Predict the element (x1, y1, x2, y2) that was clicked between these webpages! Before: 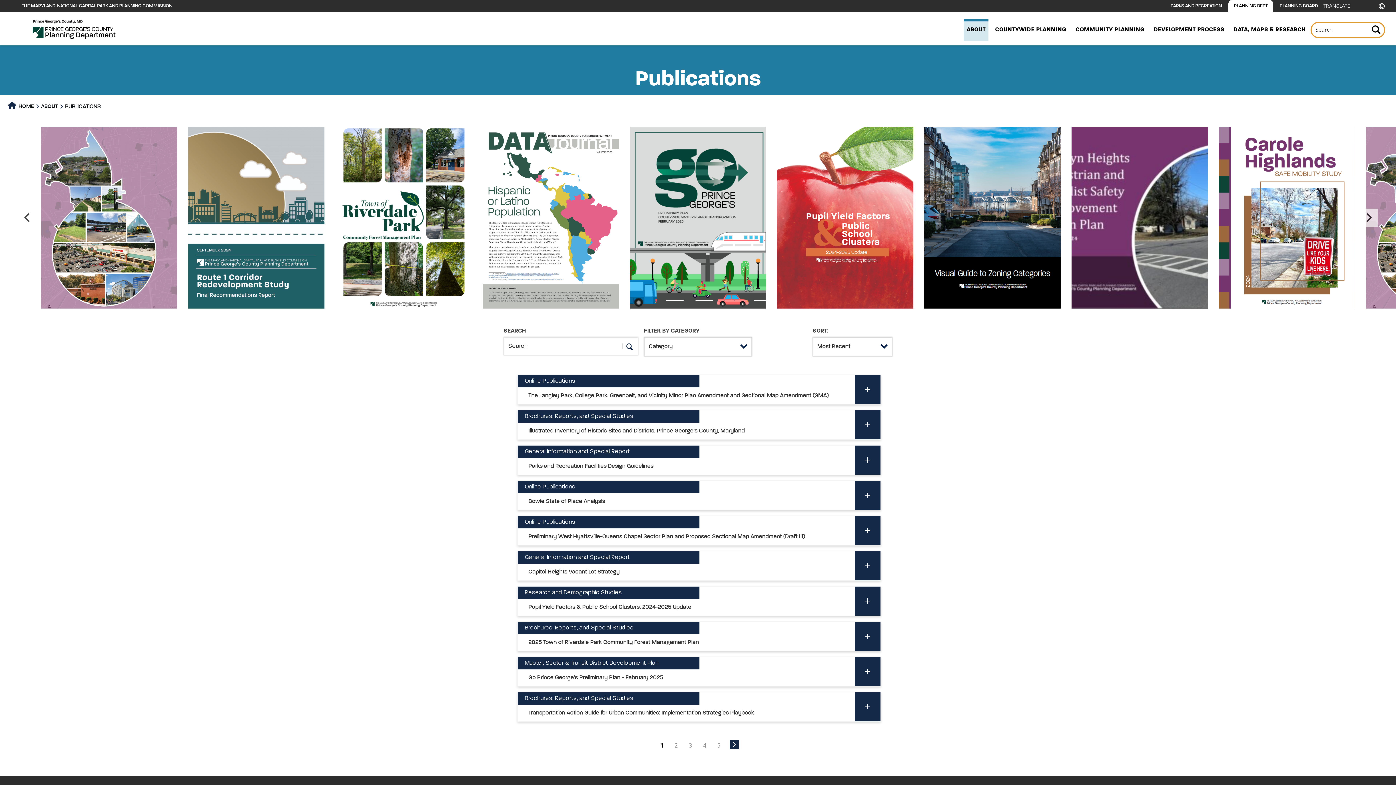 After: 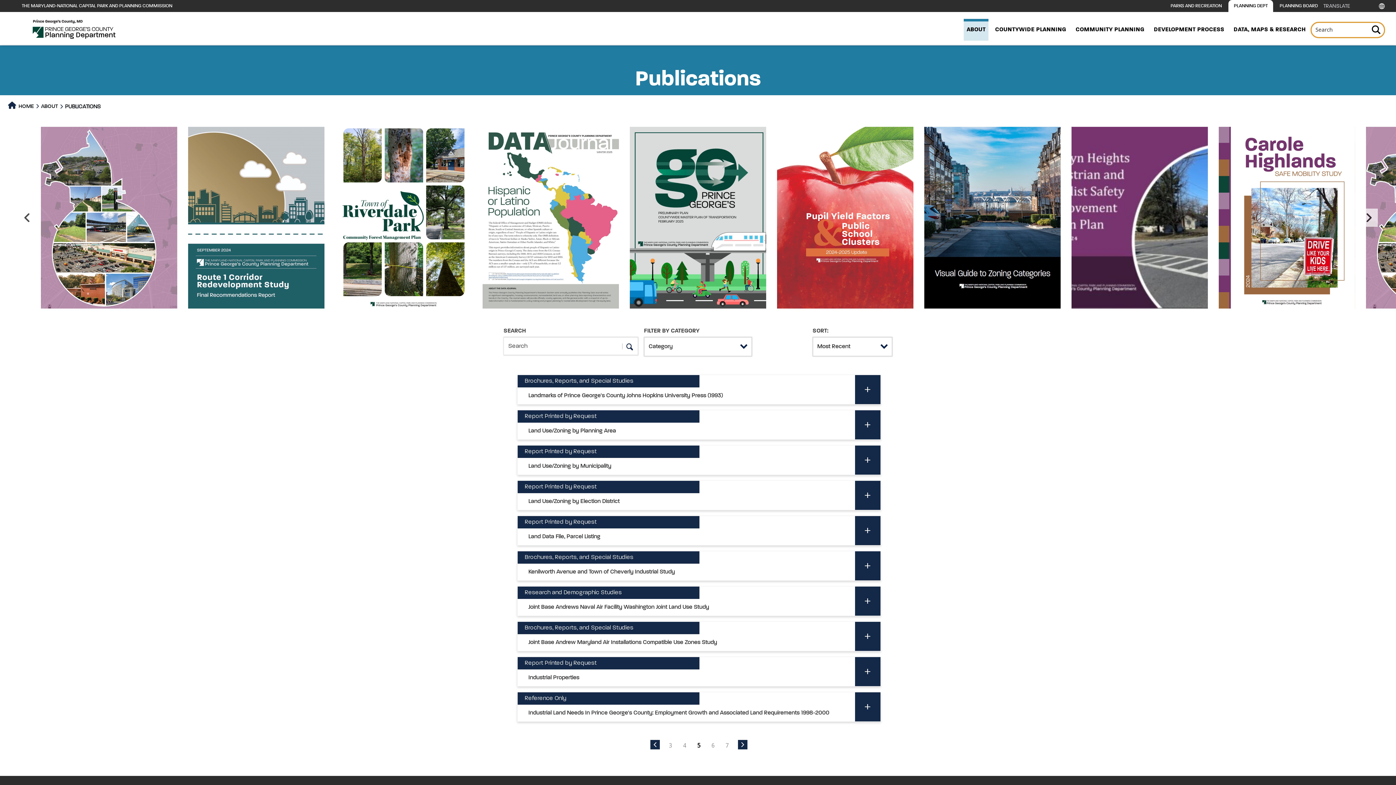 Action: label: 5 bbox: (715, 740, 722, 750)